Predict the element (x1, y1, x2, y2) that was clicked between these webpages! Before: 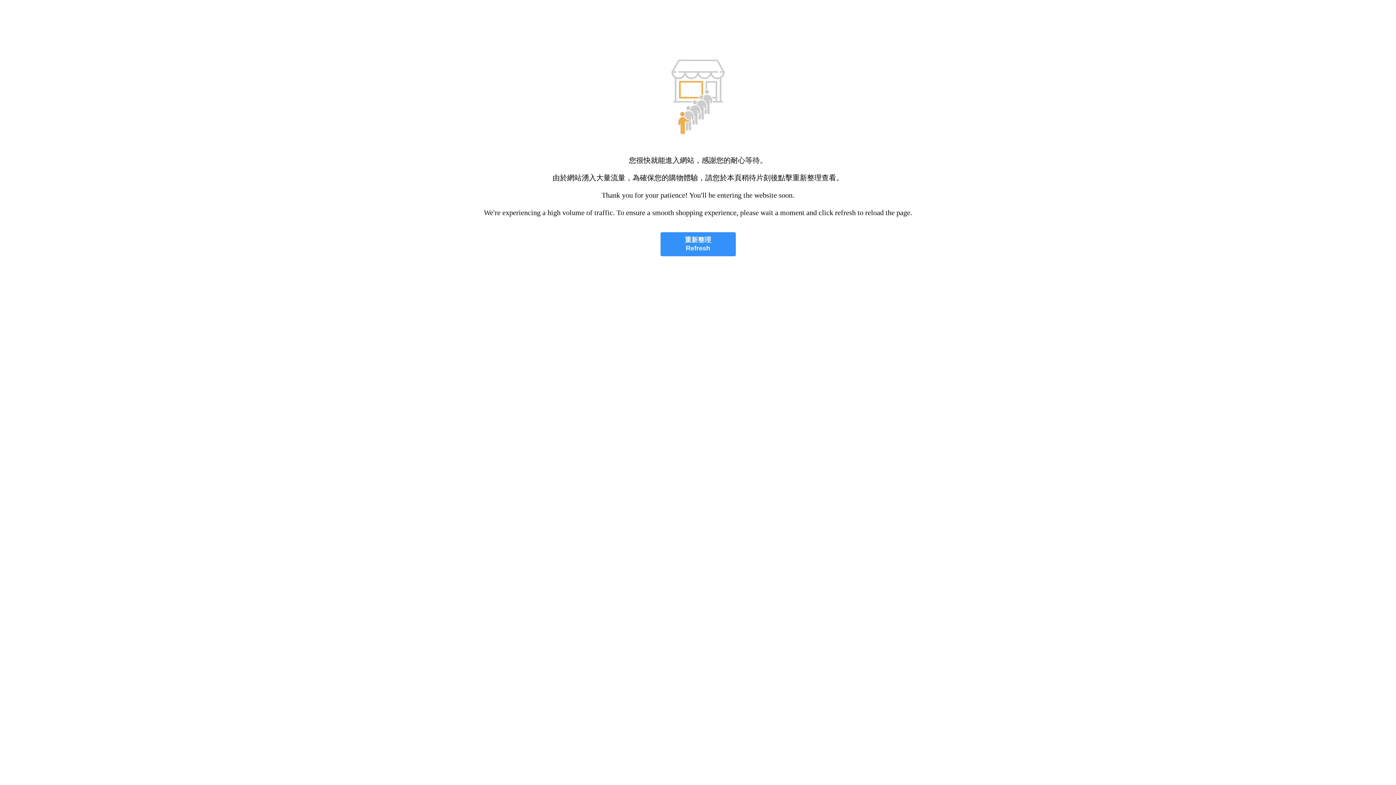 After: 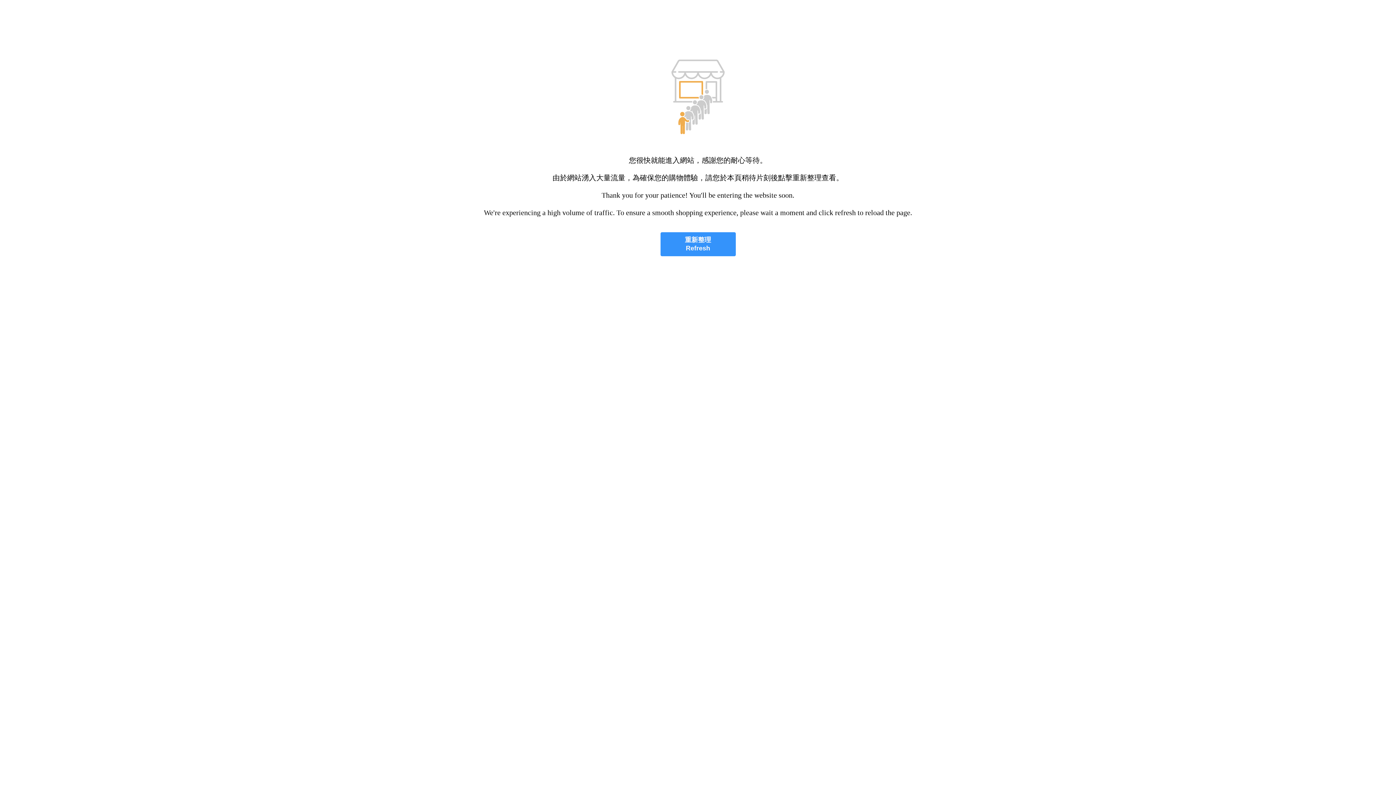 Action: label: 重新整理
Refresh bbox: (660, 232, 735, 256)